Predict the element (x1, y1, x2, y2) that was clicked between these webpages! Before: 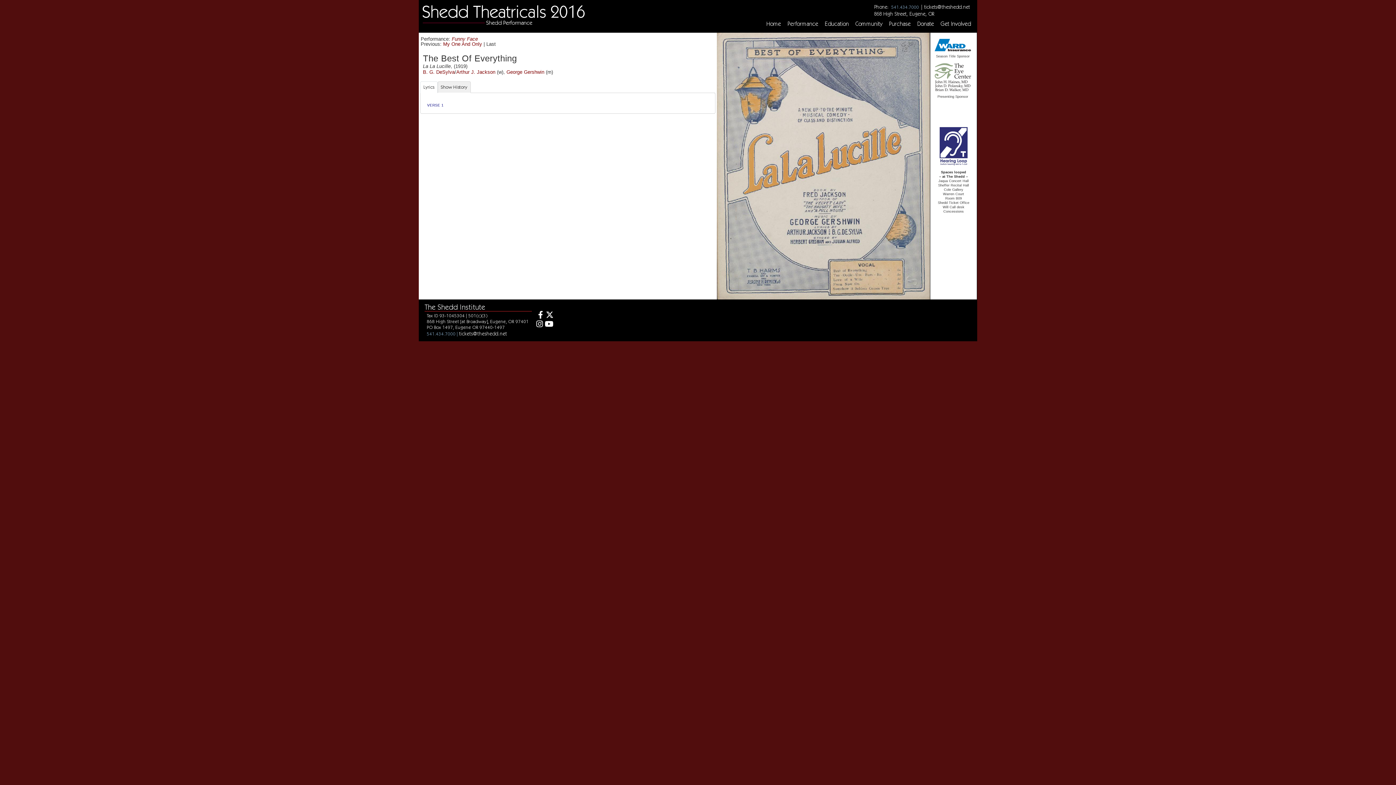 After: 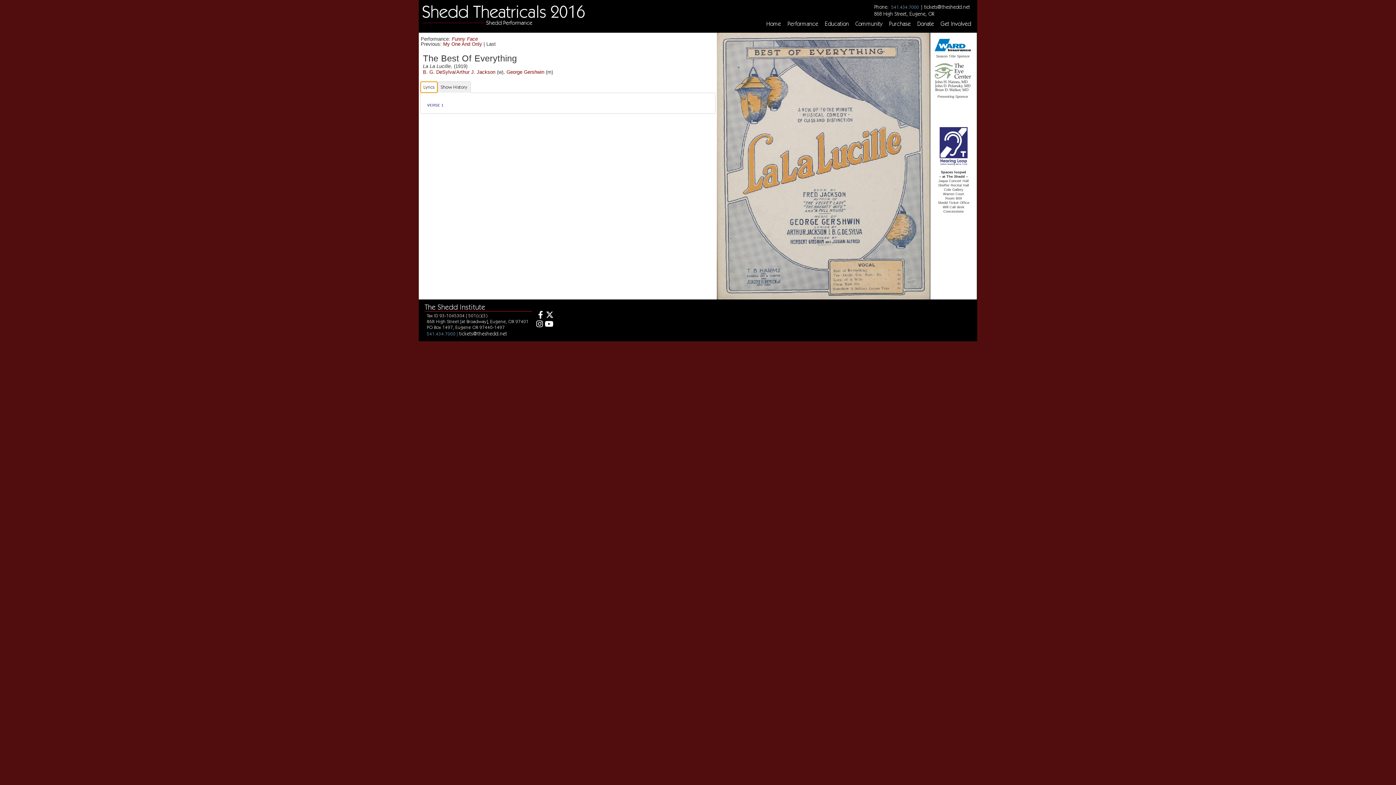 Action: bbox: (420, 81, 437, 93) label: Lyrics